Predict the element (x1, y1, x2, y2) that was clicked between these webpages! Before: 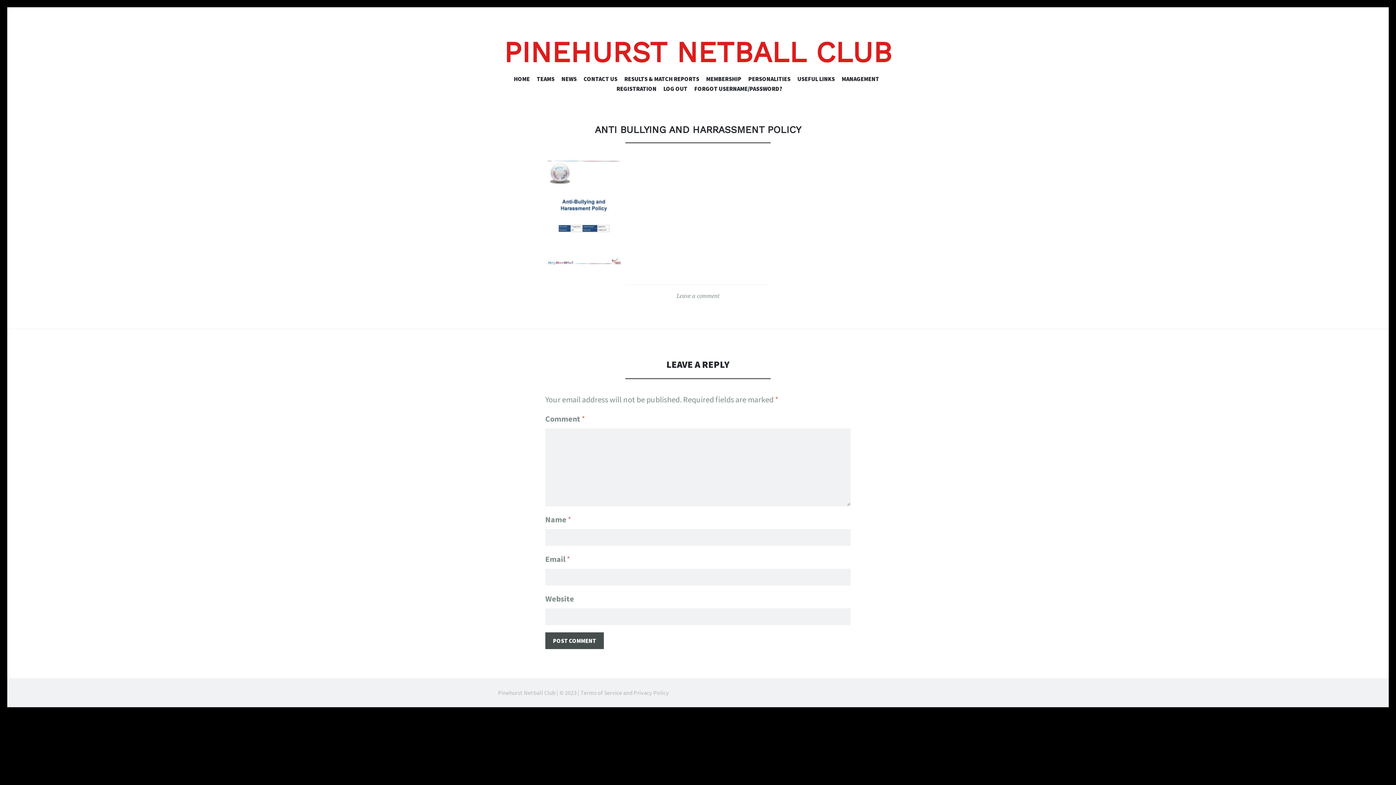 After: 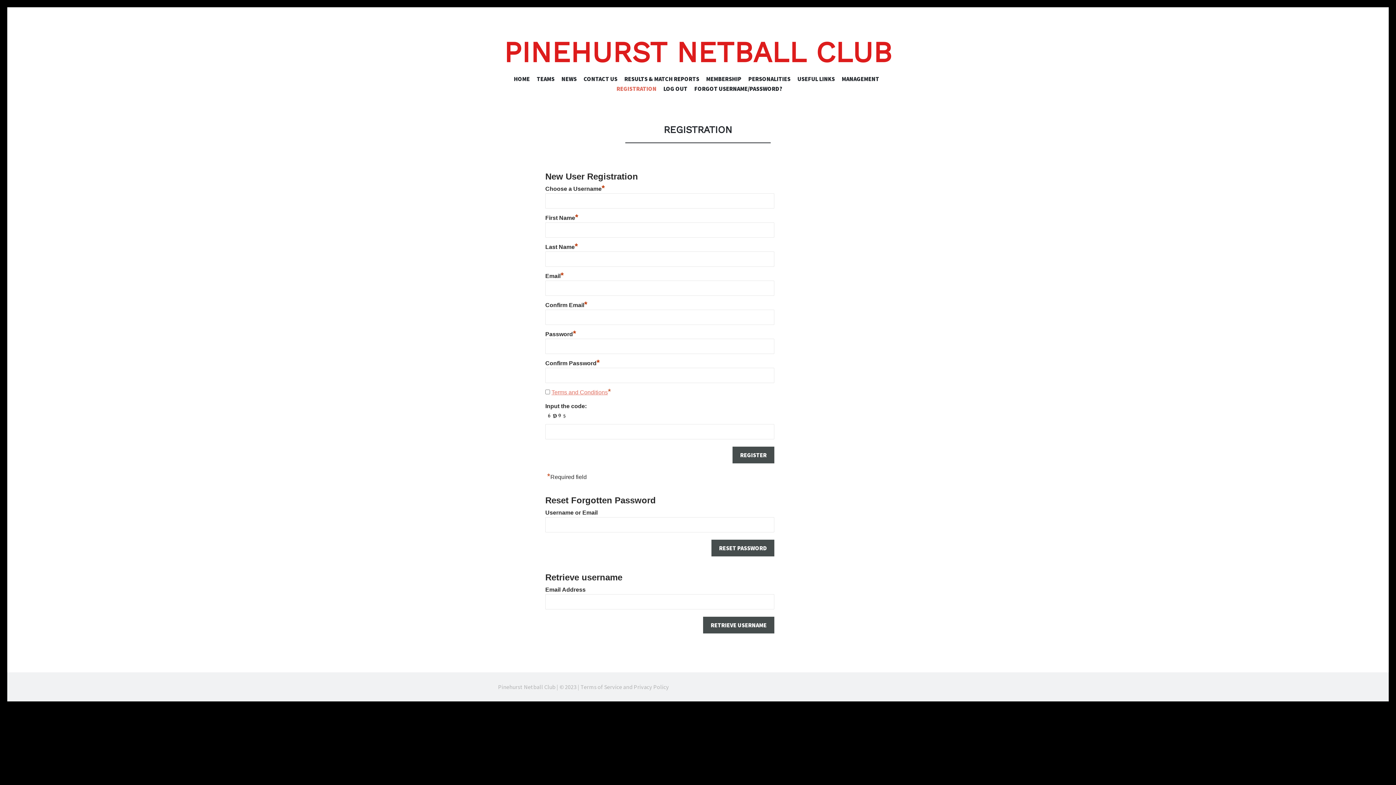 Action: bbox: (616, 85, 656, 94) label: REGISTRATION